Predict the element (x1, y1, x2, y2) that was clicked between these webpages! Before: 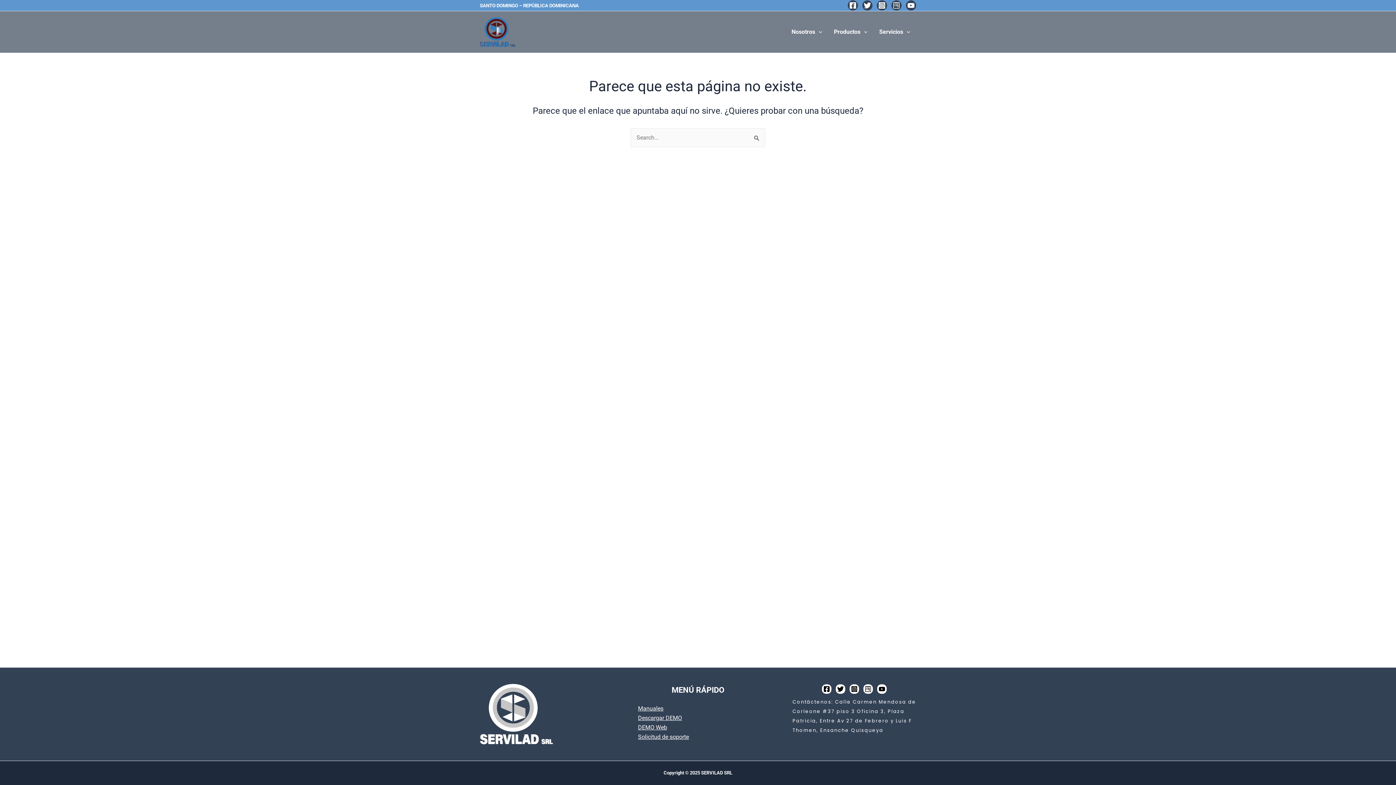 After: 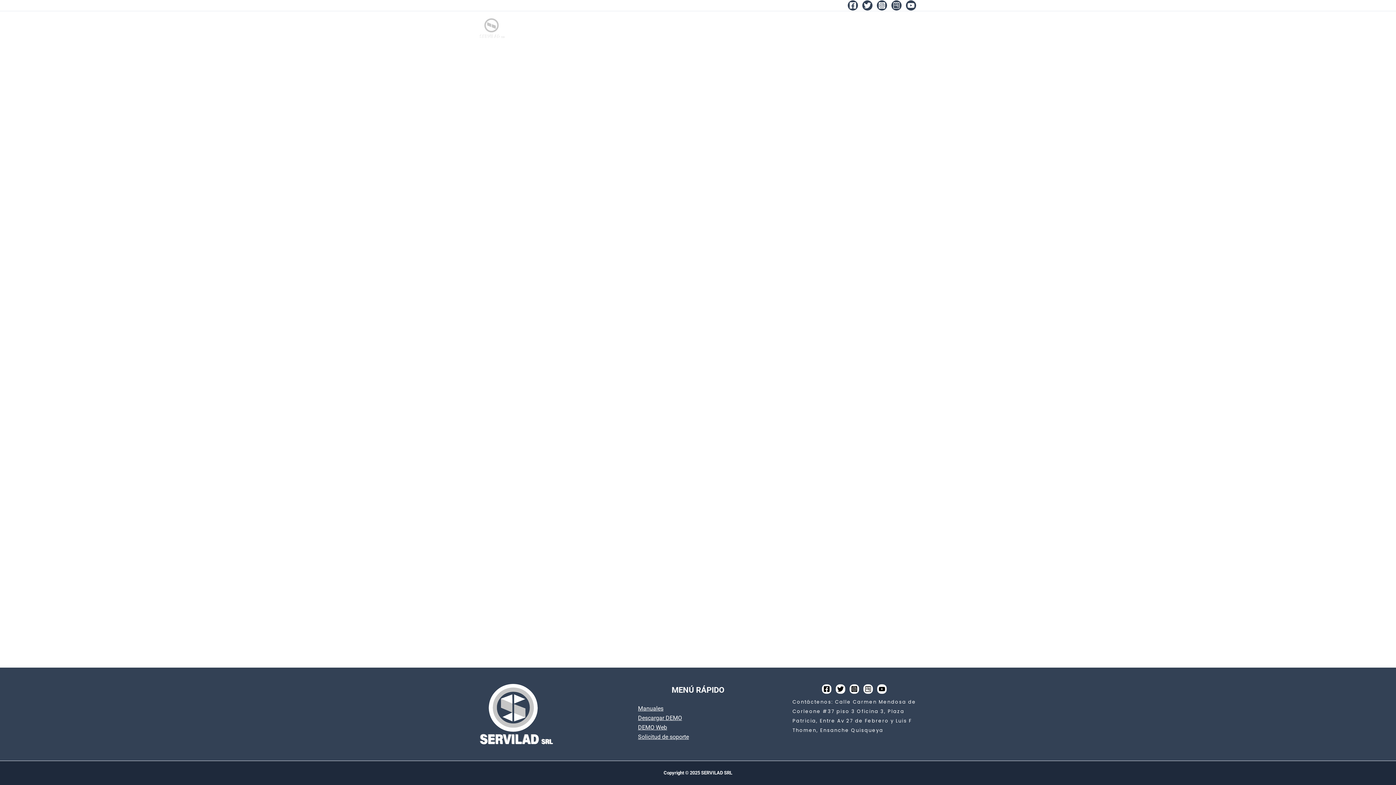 Action: bbox: (636, 704, 665, 713) label: Manuales